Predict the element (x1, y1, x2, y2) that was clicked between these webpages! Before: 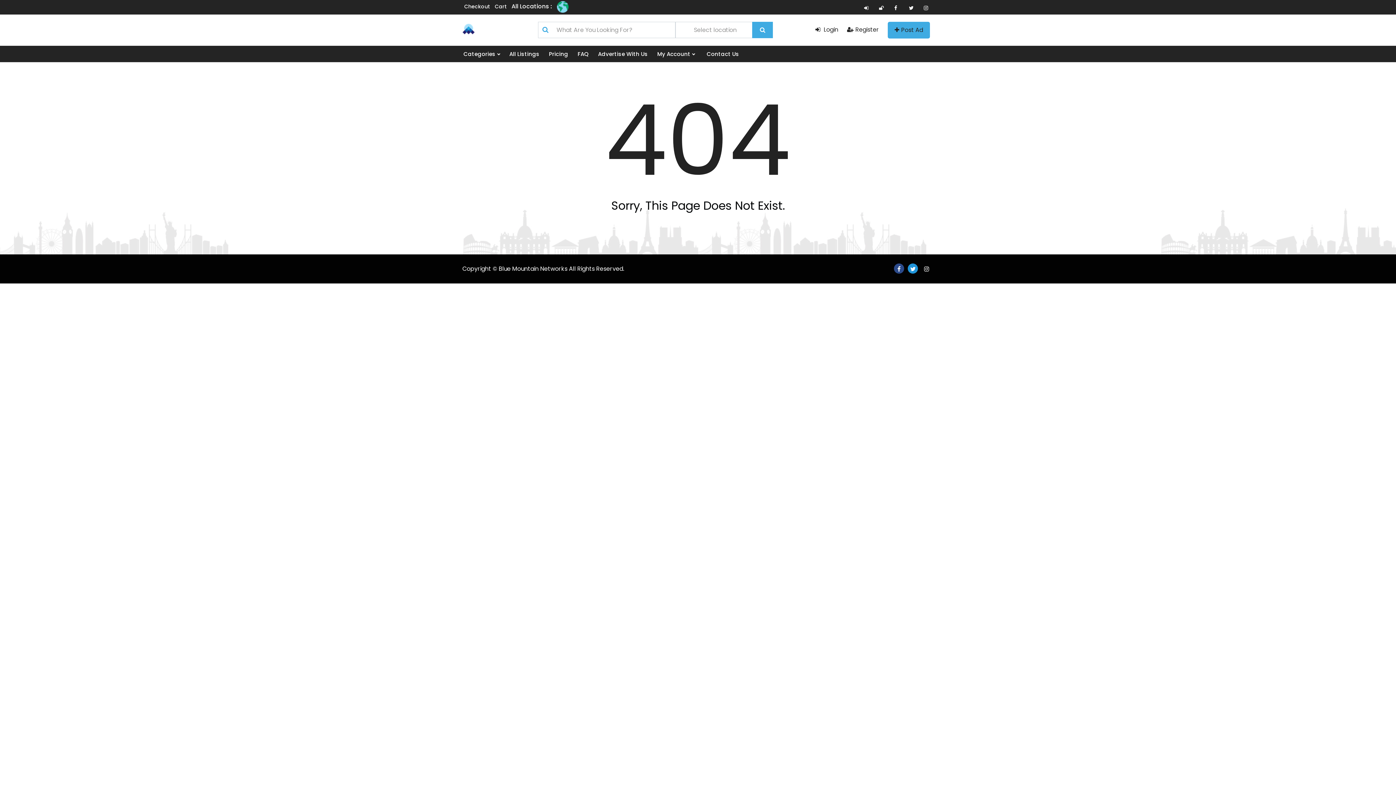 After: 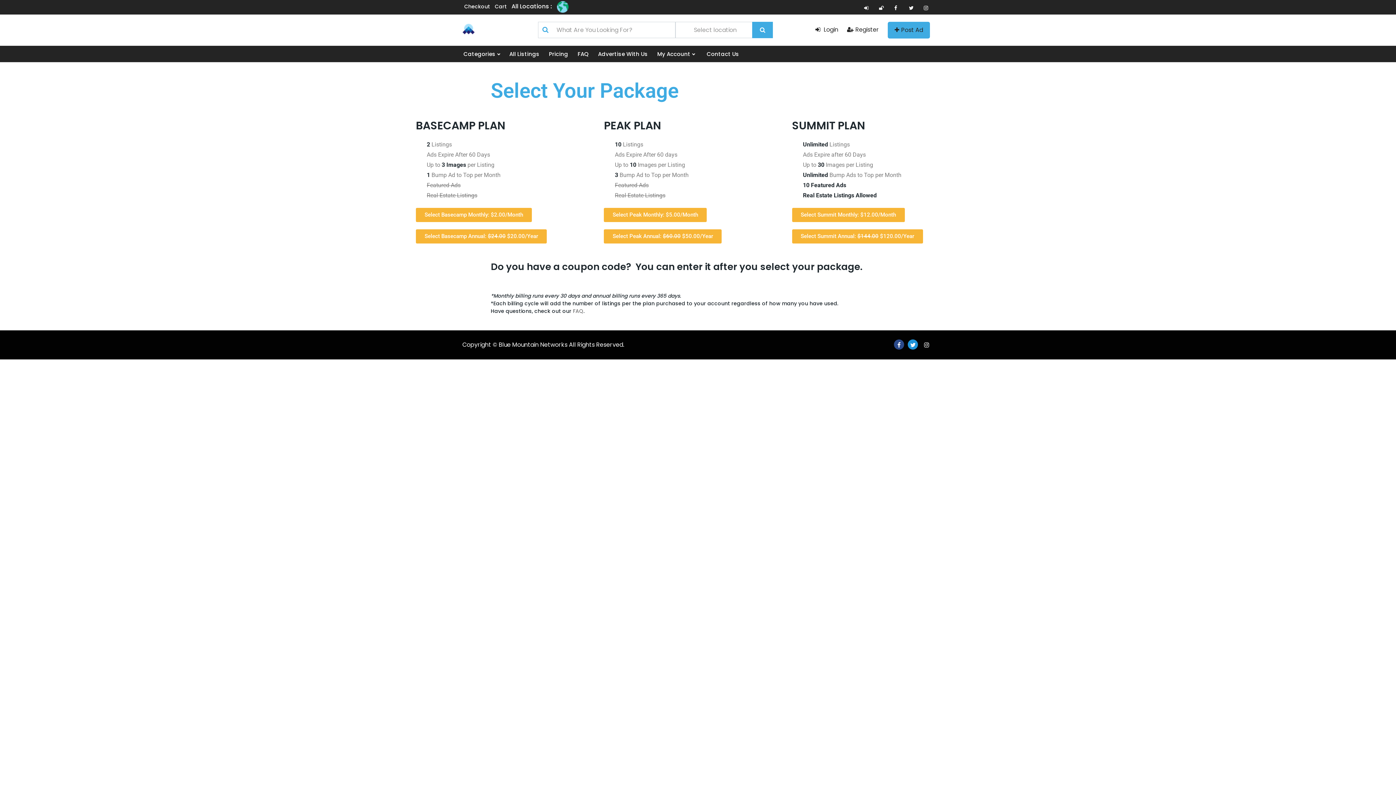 Action: bbox: (544, 45, 573, 62) label: Pricing